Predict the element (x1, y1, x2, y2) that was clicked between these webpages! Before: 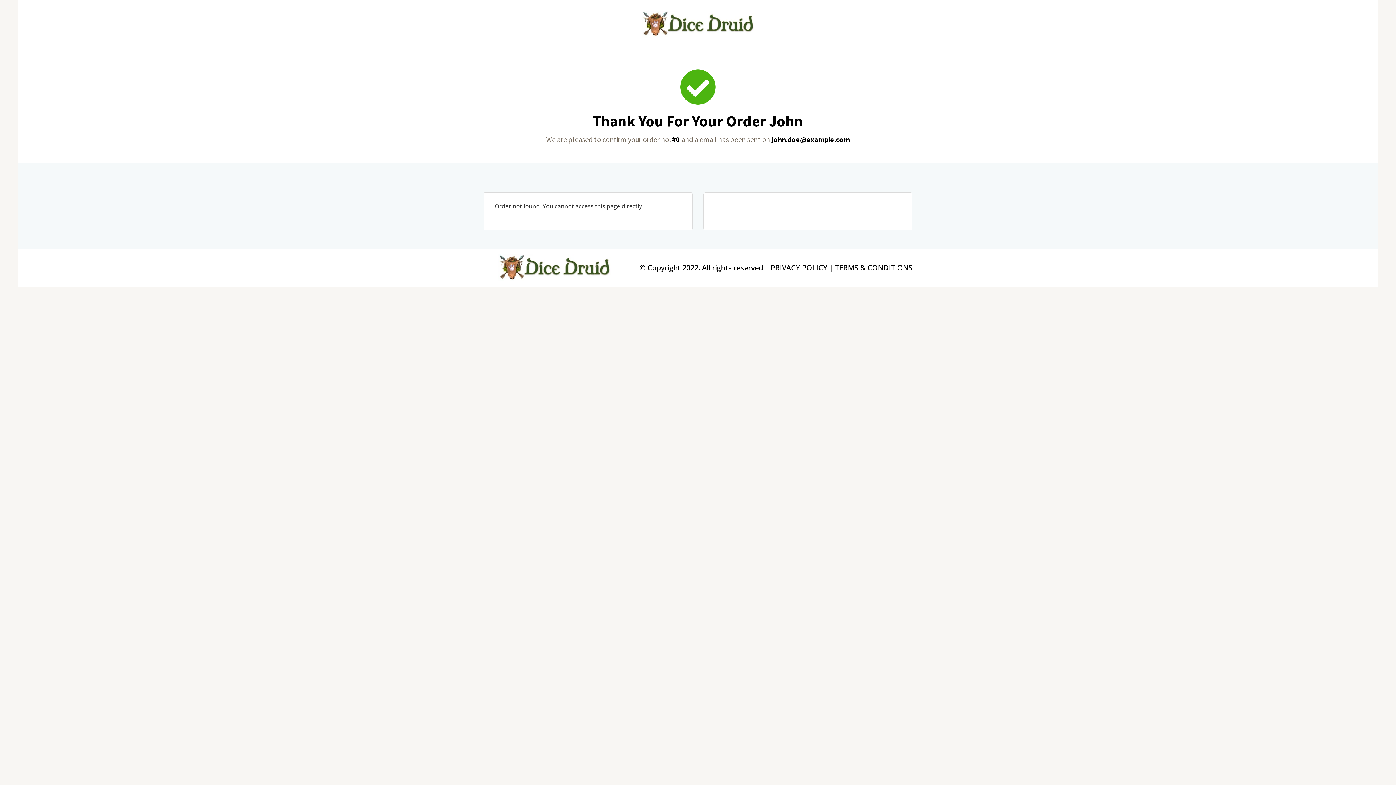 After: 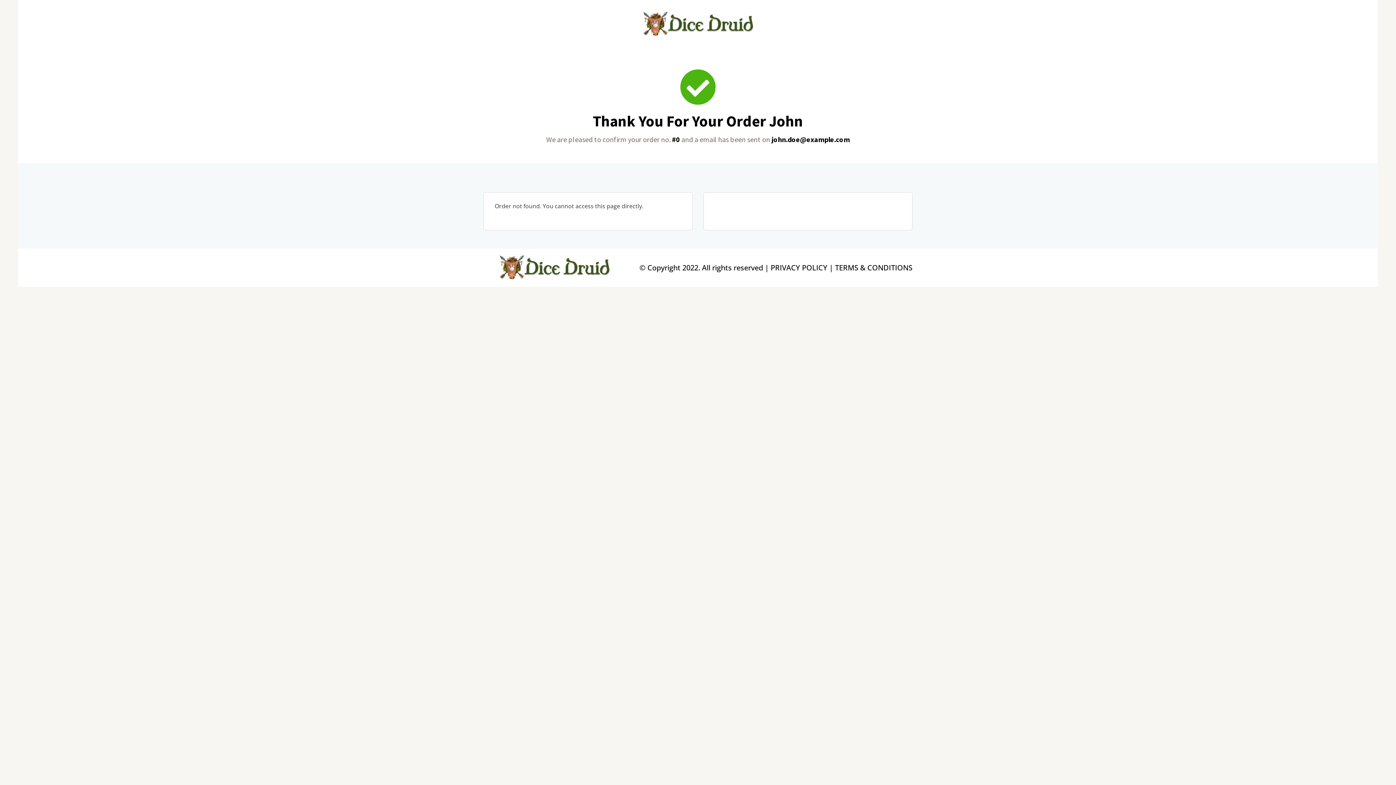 Action: label: PRIVACY POLICY bbox: (770, 262, 827, 272)